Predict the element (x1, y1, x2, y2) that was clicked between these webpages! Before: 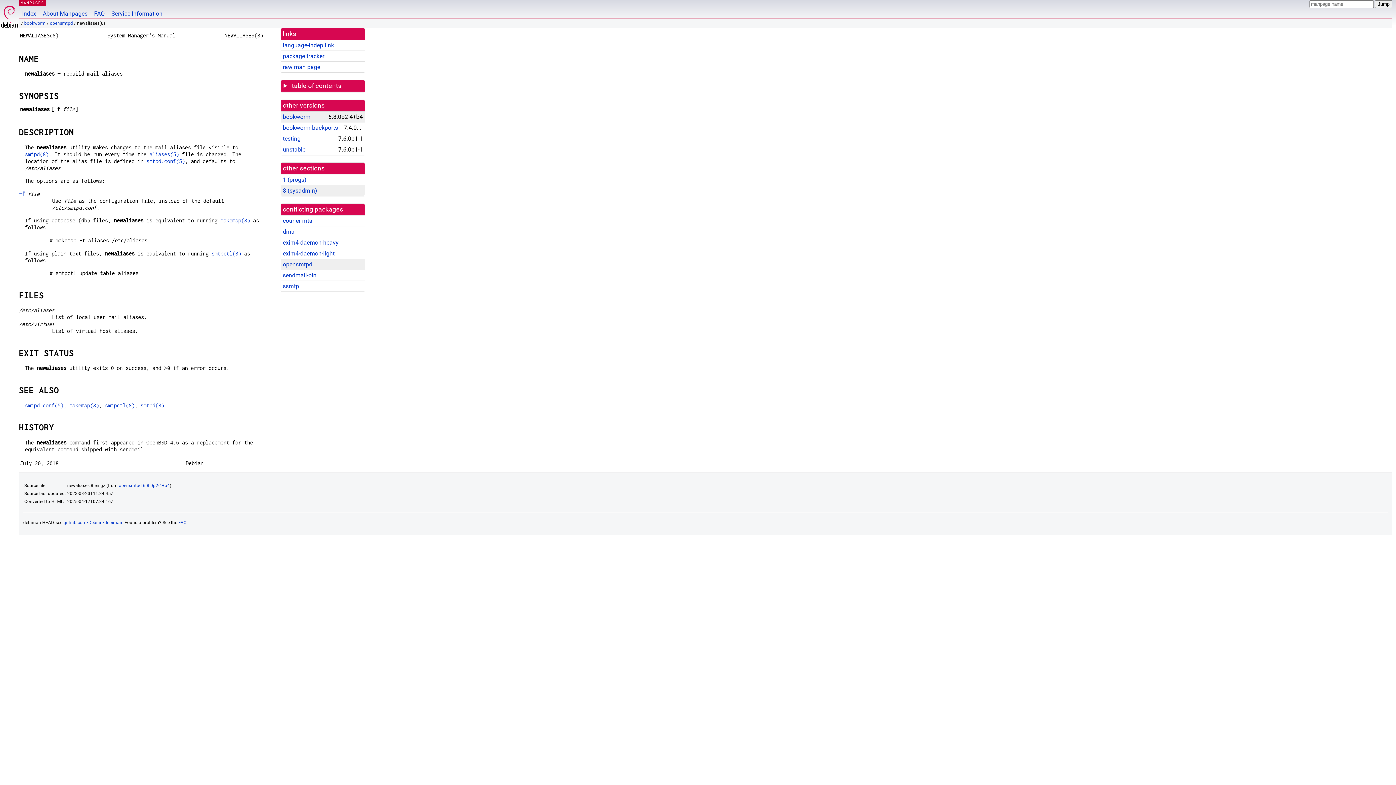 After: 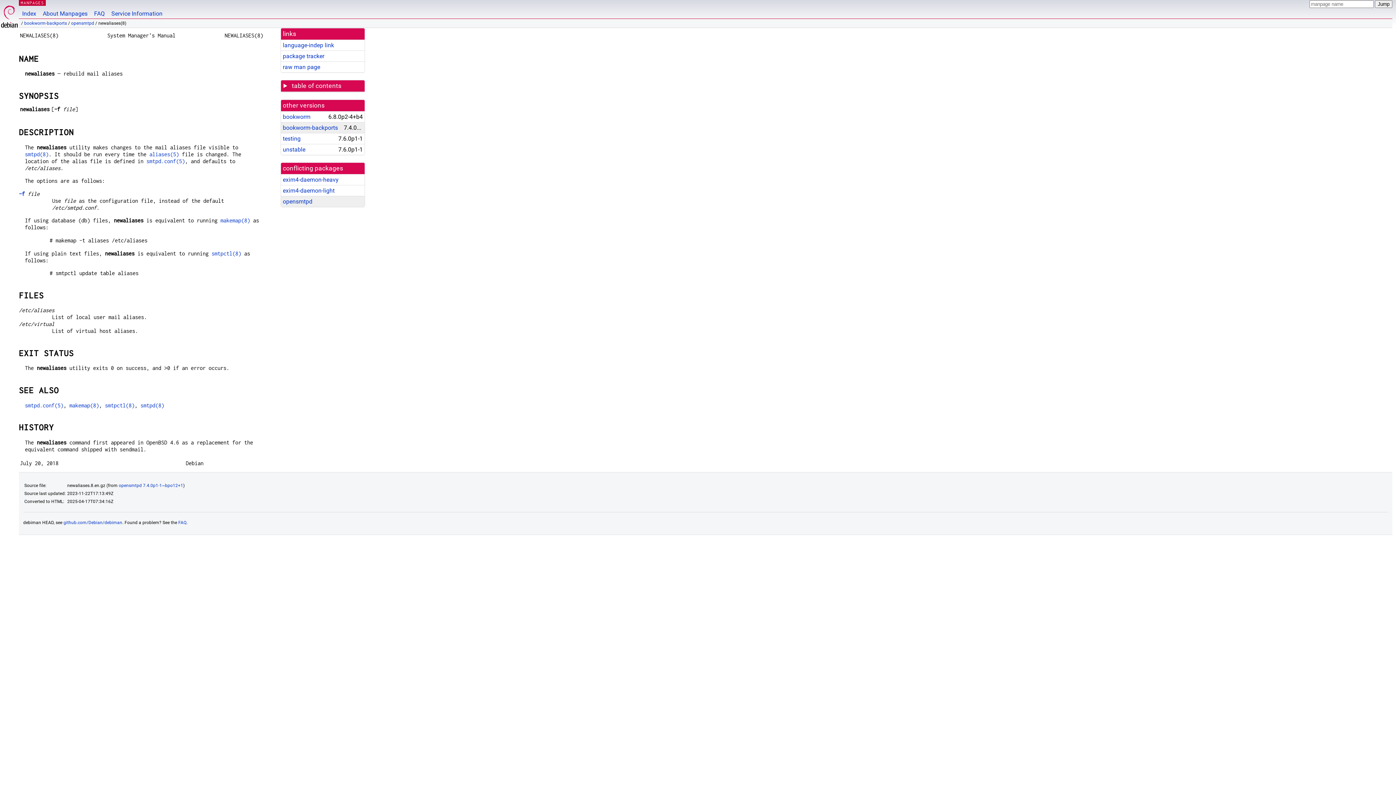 Action: bbox: (282, 124, 338, 131) label: bookworm-backports